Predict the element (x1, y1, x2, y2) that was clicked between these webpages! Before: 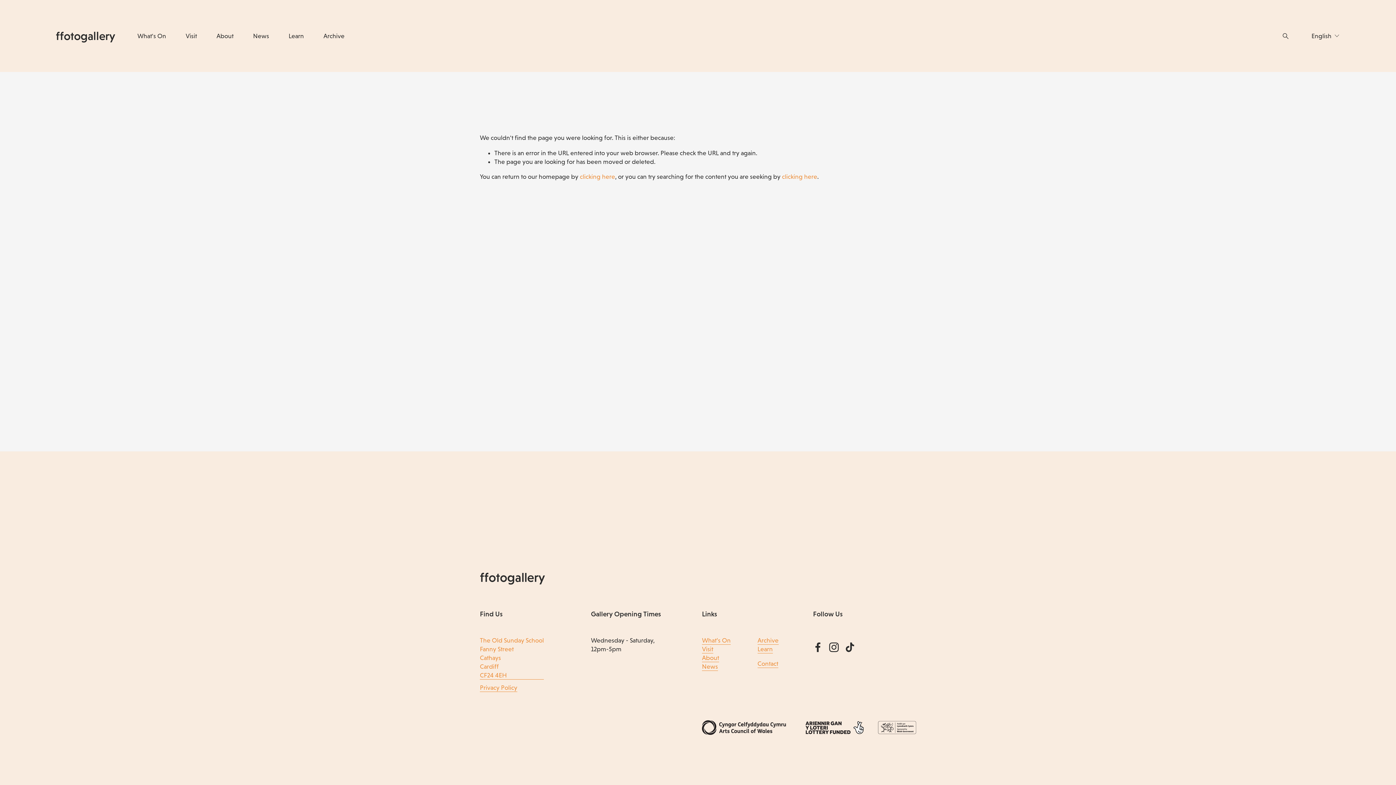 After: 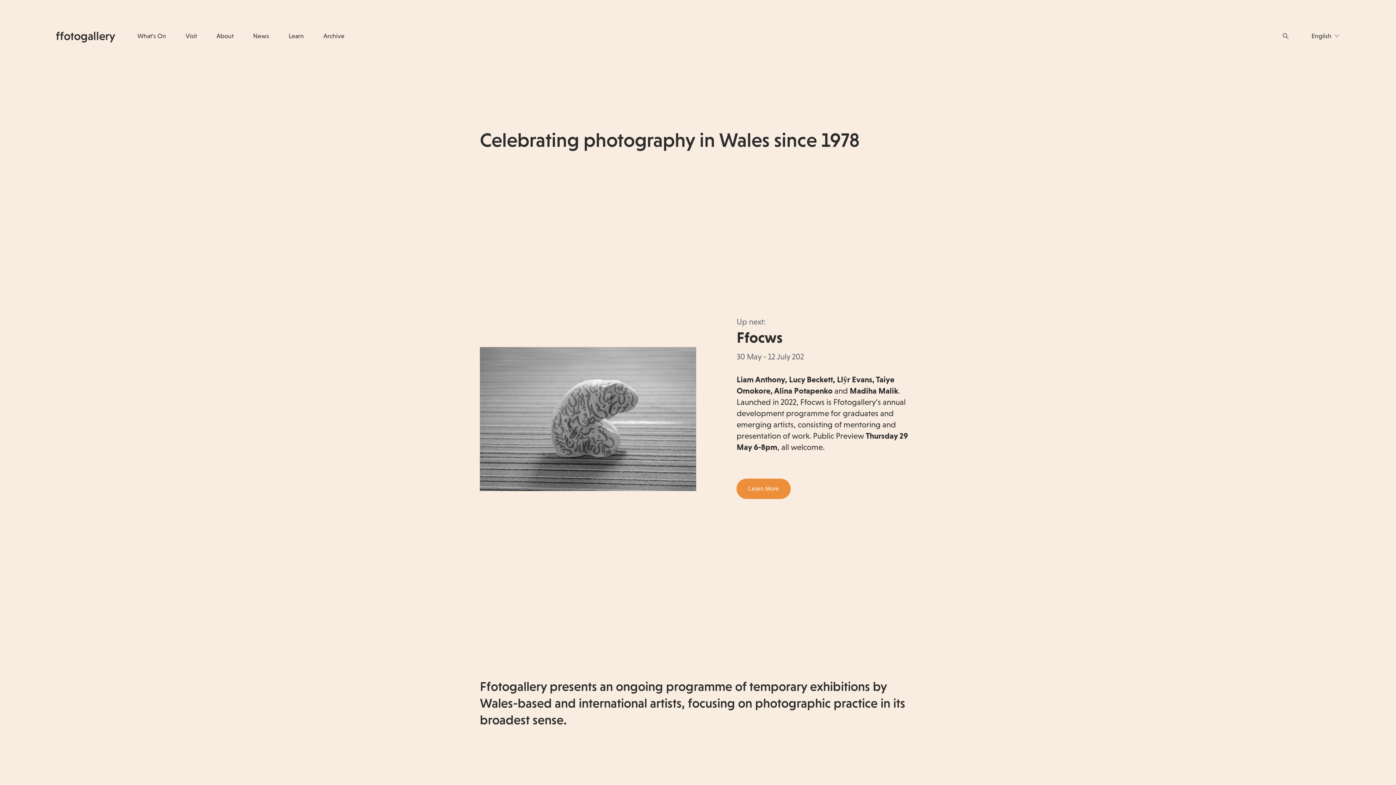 Action: bbox: (580, 173, 615, 180) label: clicking here